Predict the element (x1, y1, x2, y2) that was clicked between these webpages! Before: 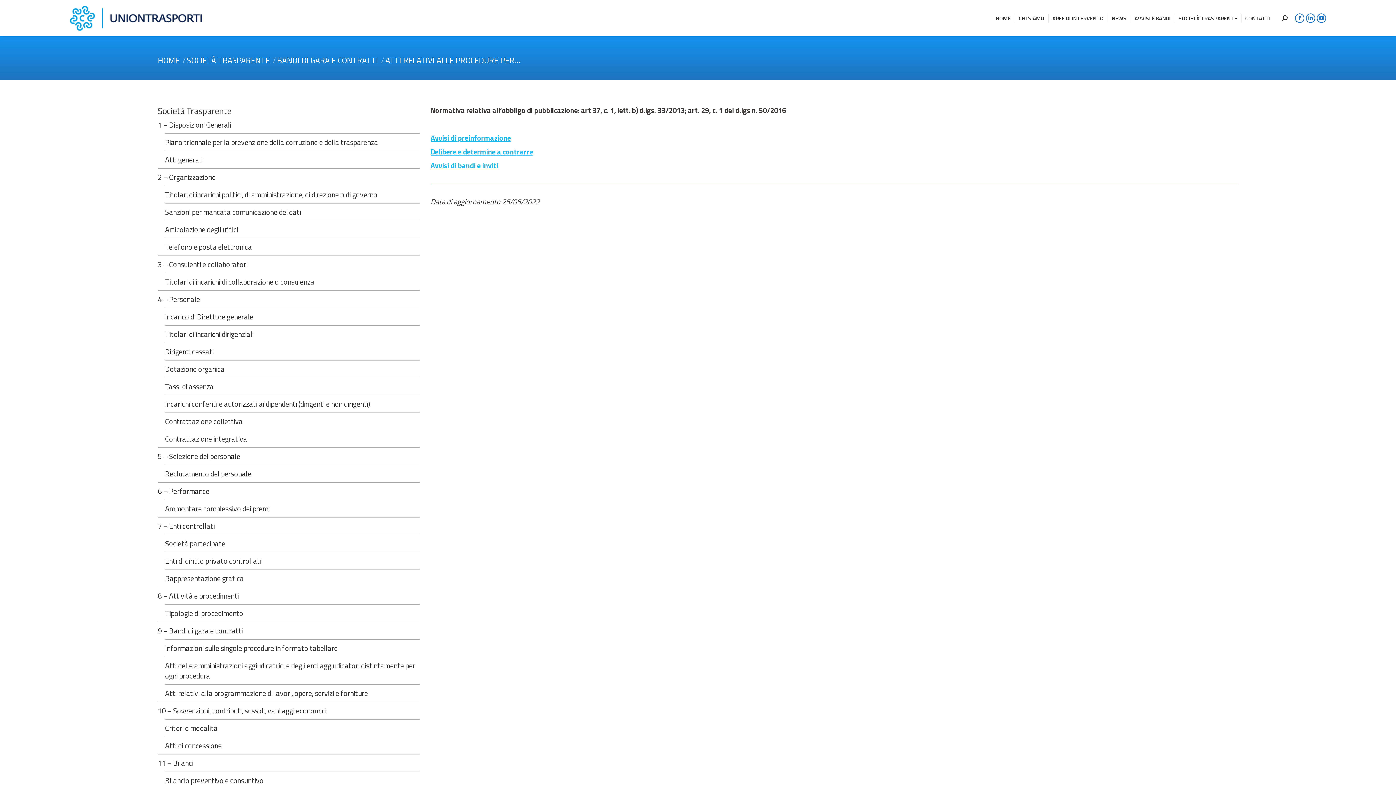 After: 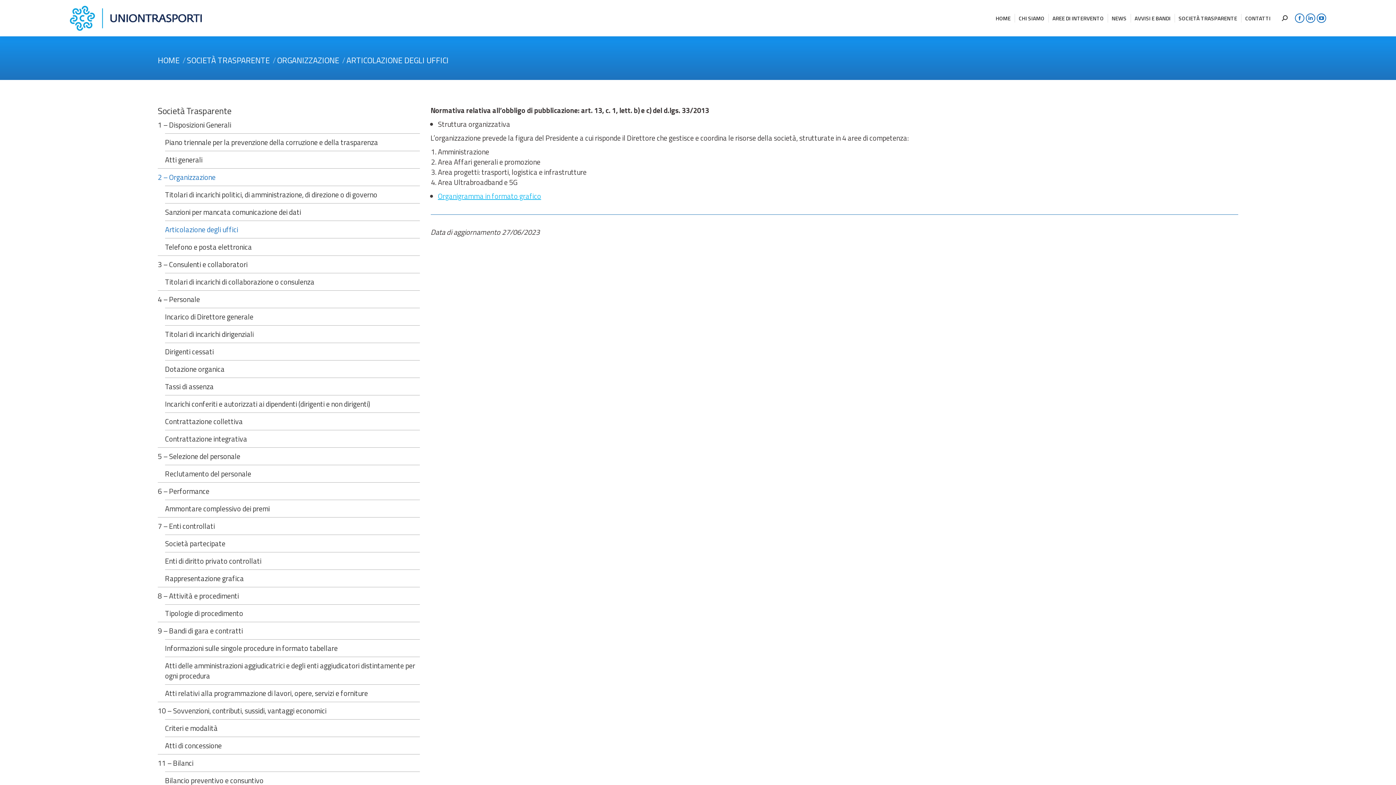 Action: label: Articolazione degli uffici bbox: (165, 224, 238, 234)